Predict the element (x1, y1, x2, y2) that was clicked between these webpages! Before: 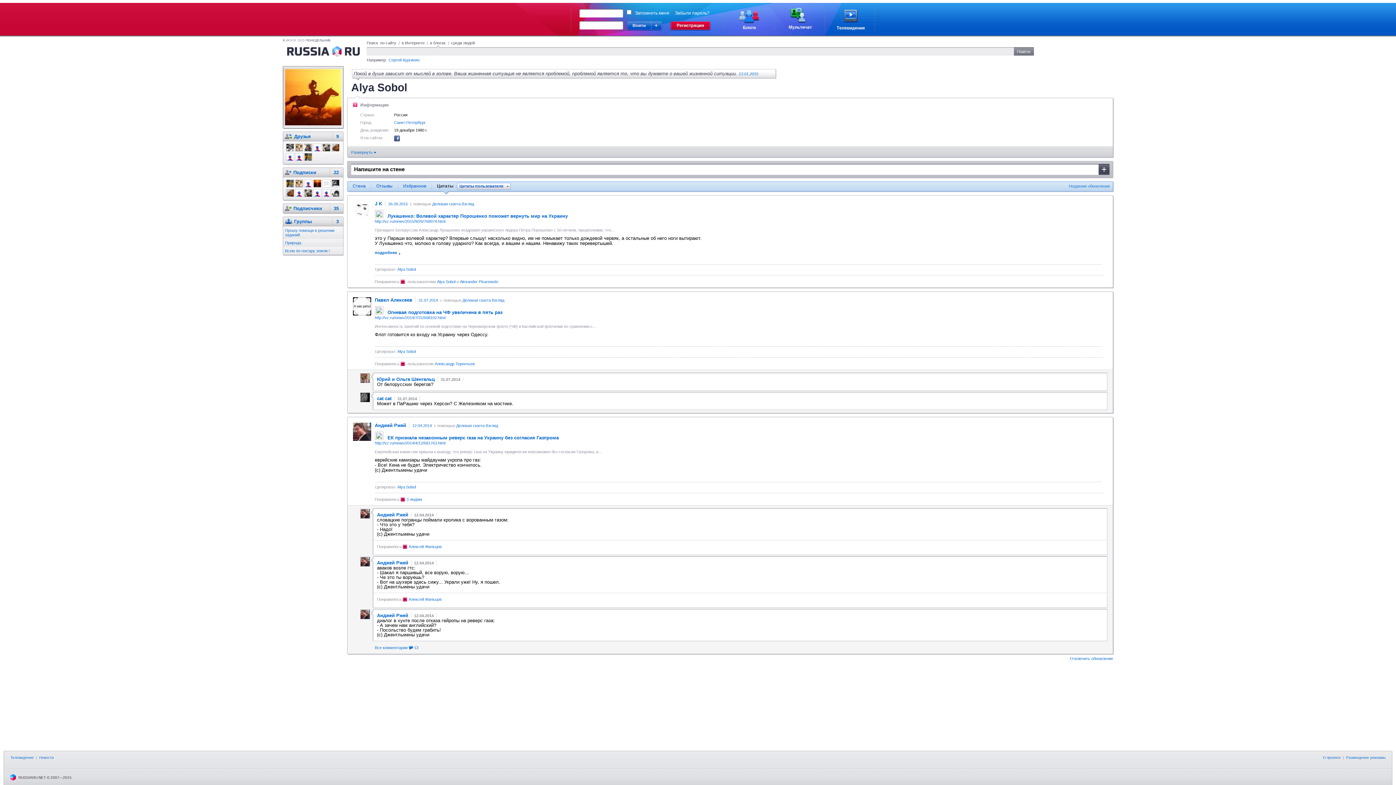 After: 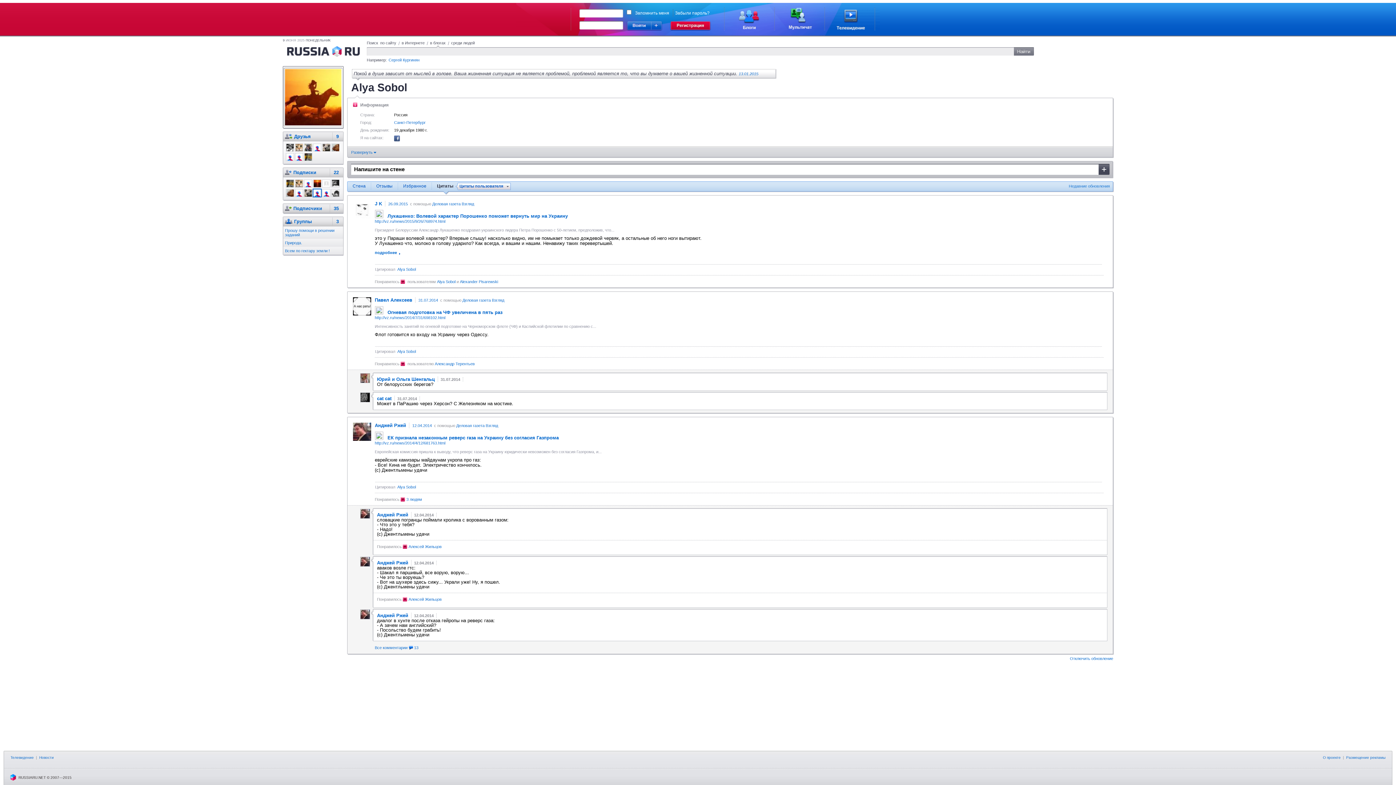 Action: bbox: (312, 193, 321, 198)